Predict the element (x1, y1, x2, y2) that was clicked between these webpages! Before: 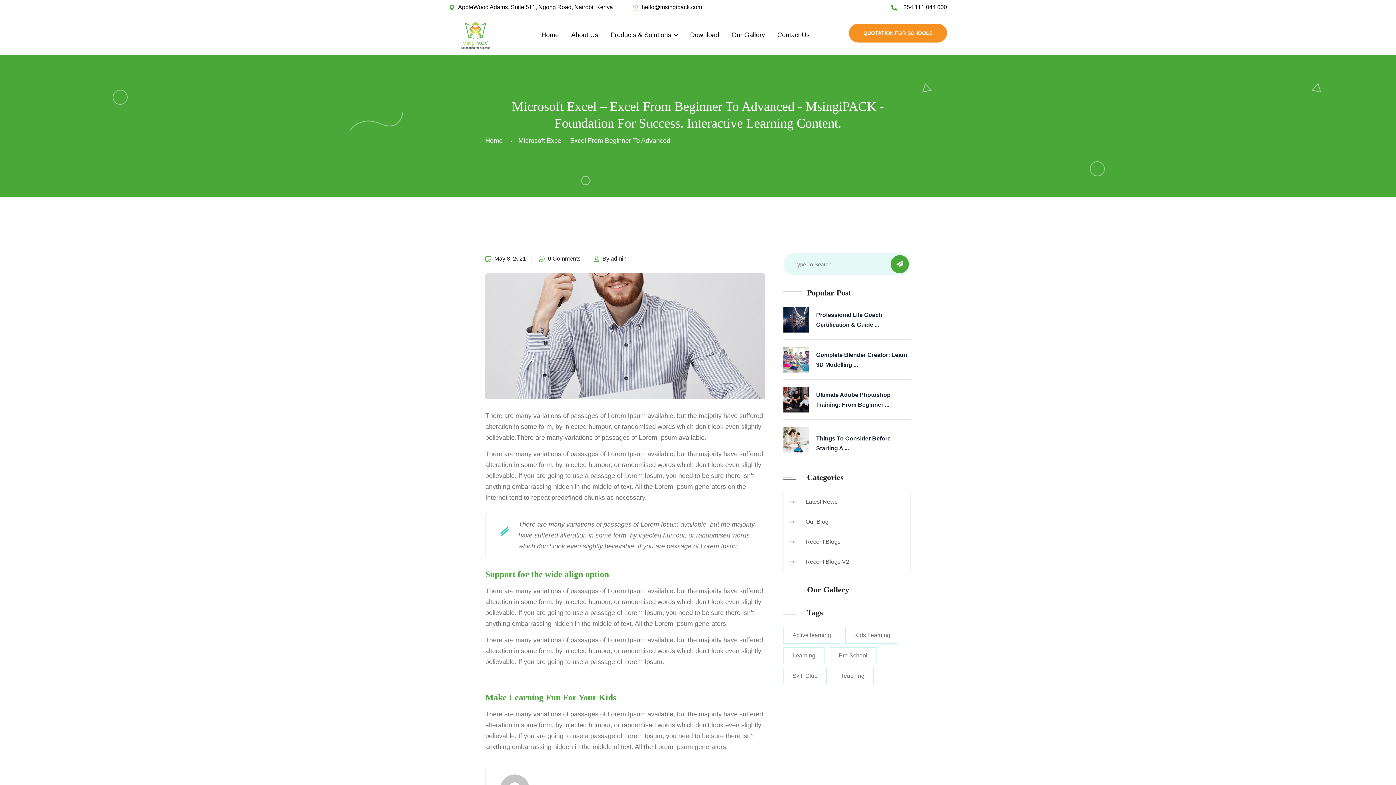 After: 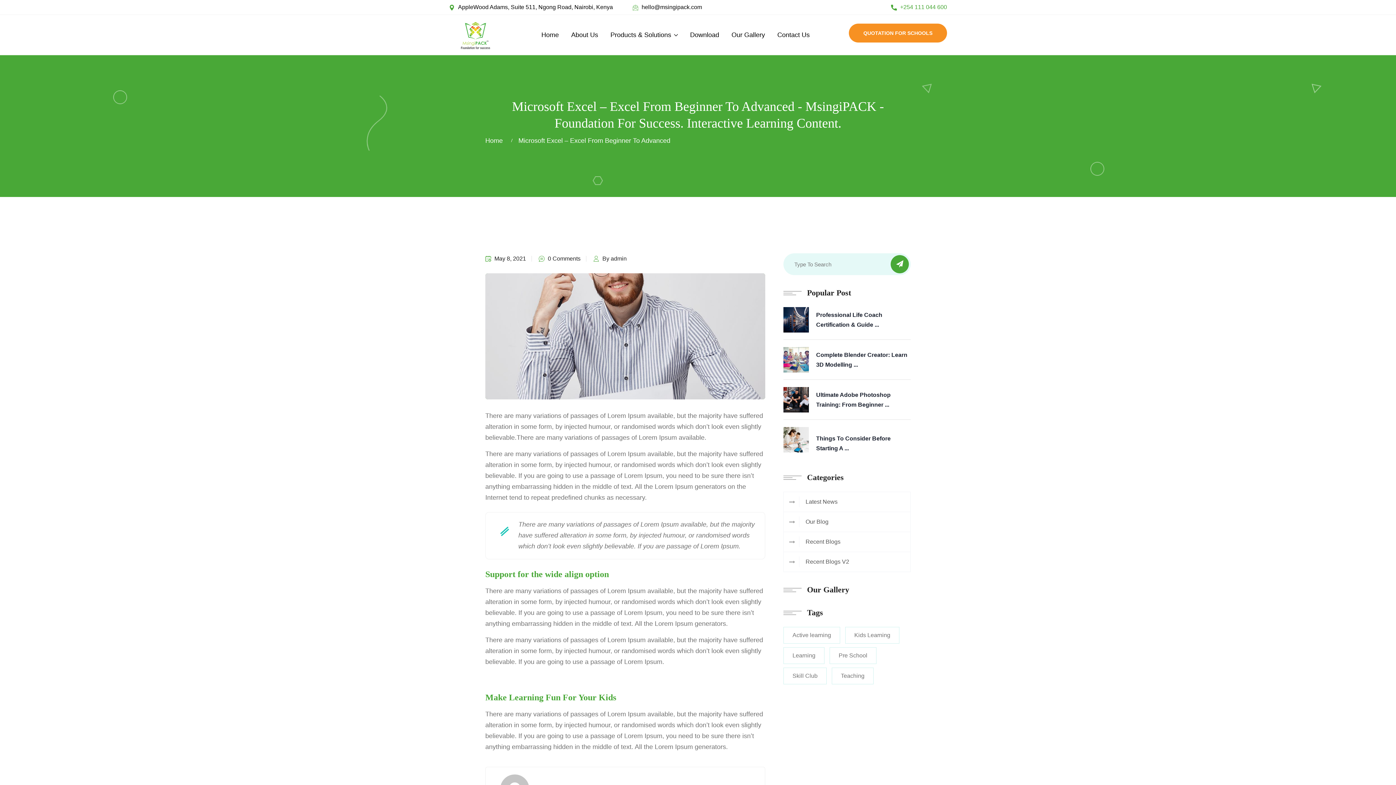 Action: bbox: (900, 4, 947, 10) label: +254 111 044 600